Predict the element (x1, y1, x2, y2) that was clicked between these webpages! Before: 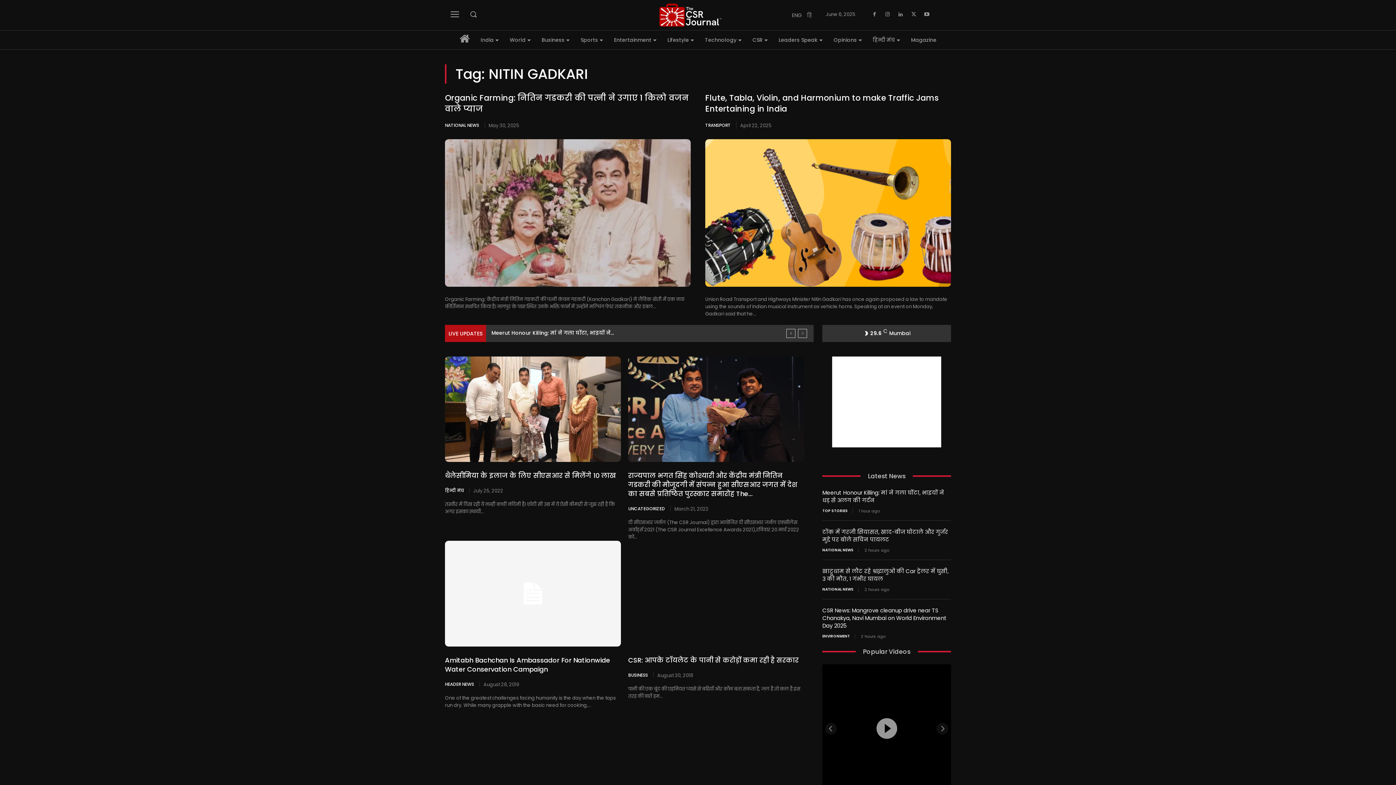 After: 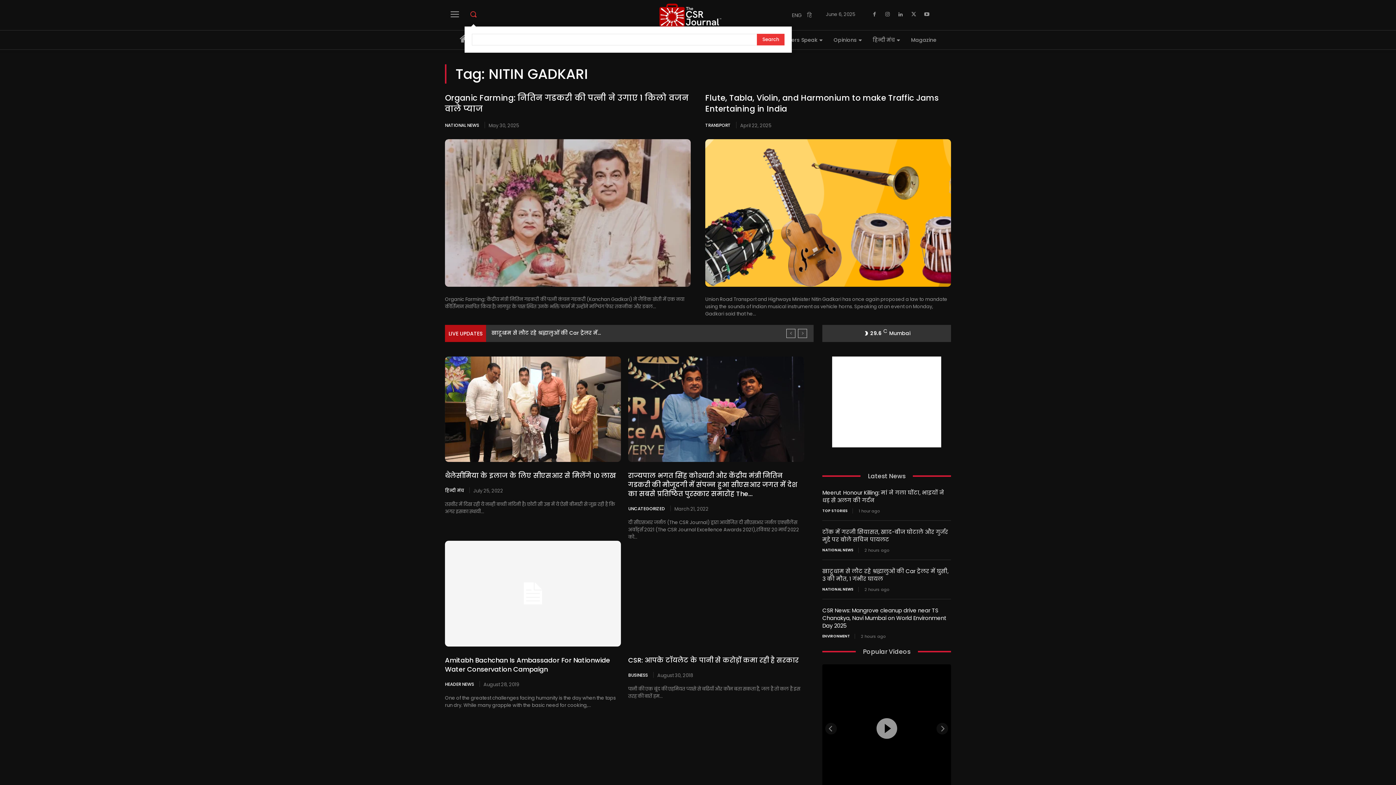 Action: bbox: (464, 5, 482, 22)